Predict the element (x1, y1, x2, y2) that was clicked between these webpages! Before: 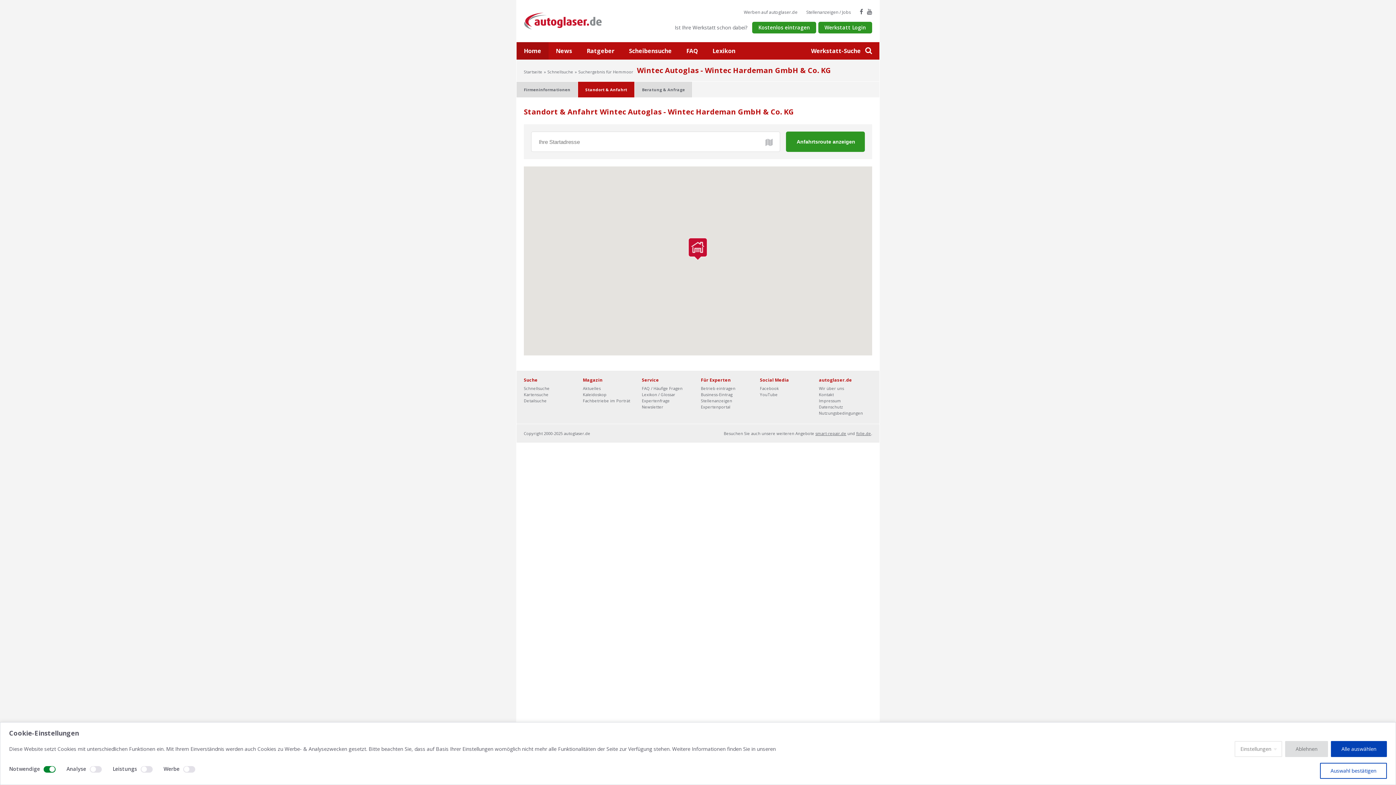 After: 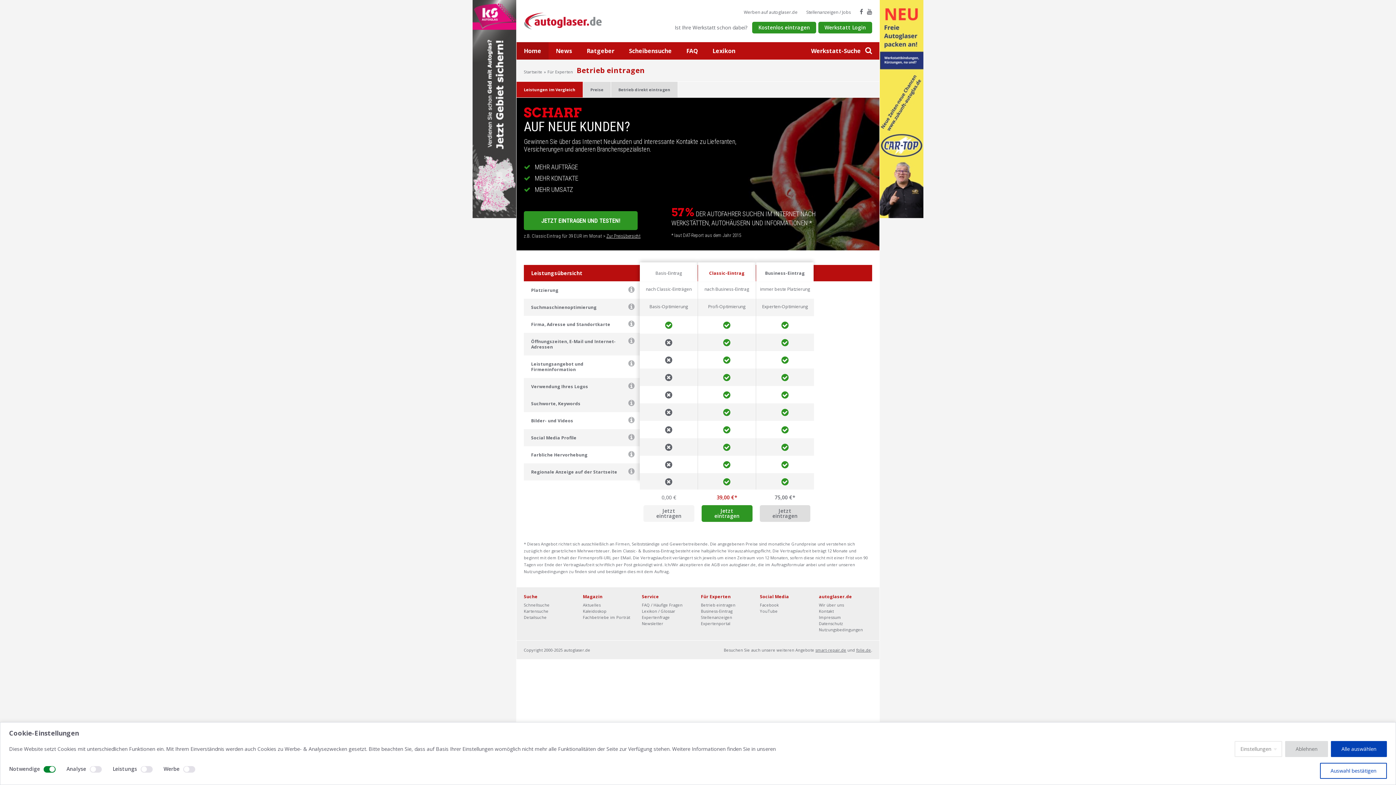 Action: label: Business-Eintrag bbox: (701, 392, 732, 397)